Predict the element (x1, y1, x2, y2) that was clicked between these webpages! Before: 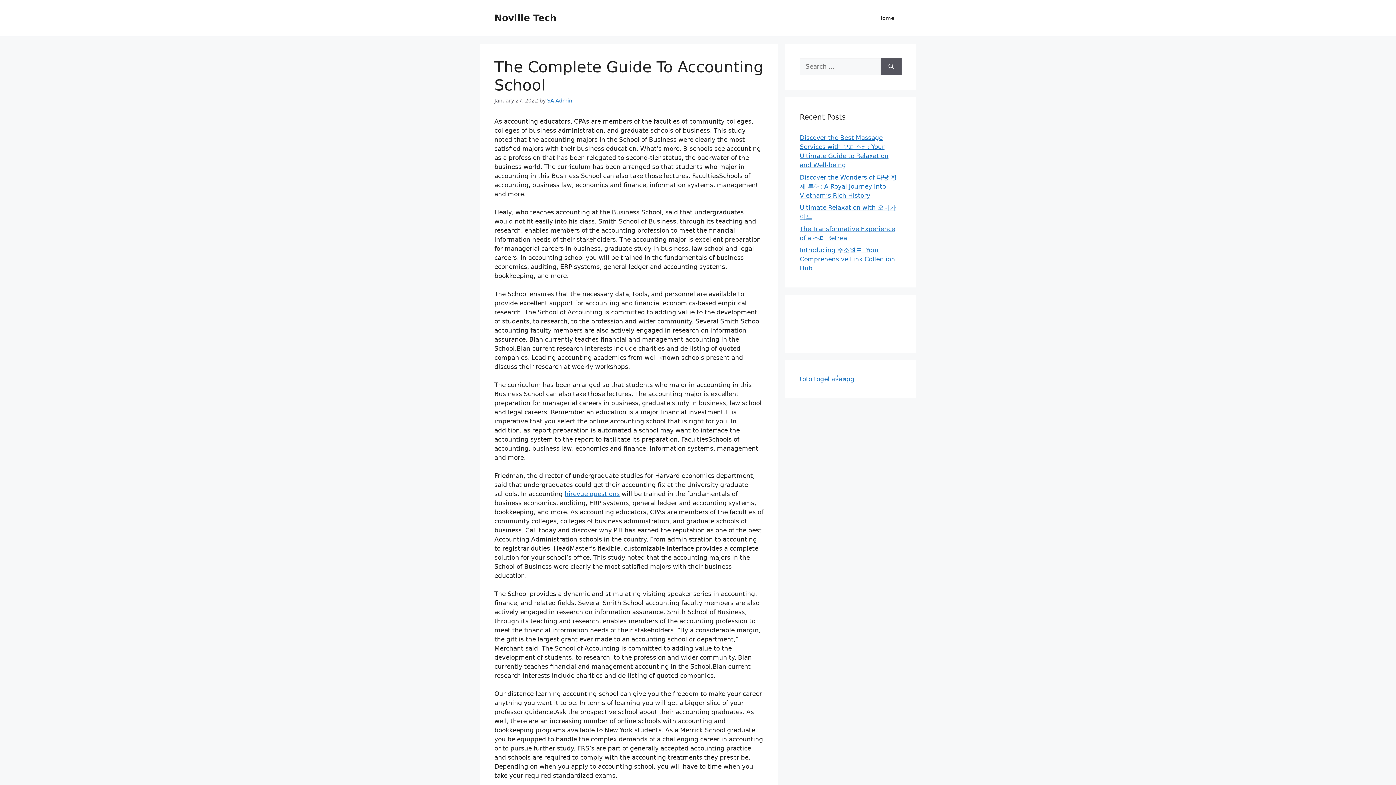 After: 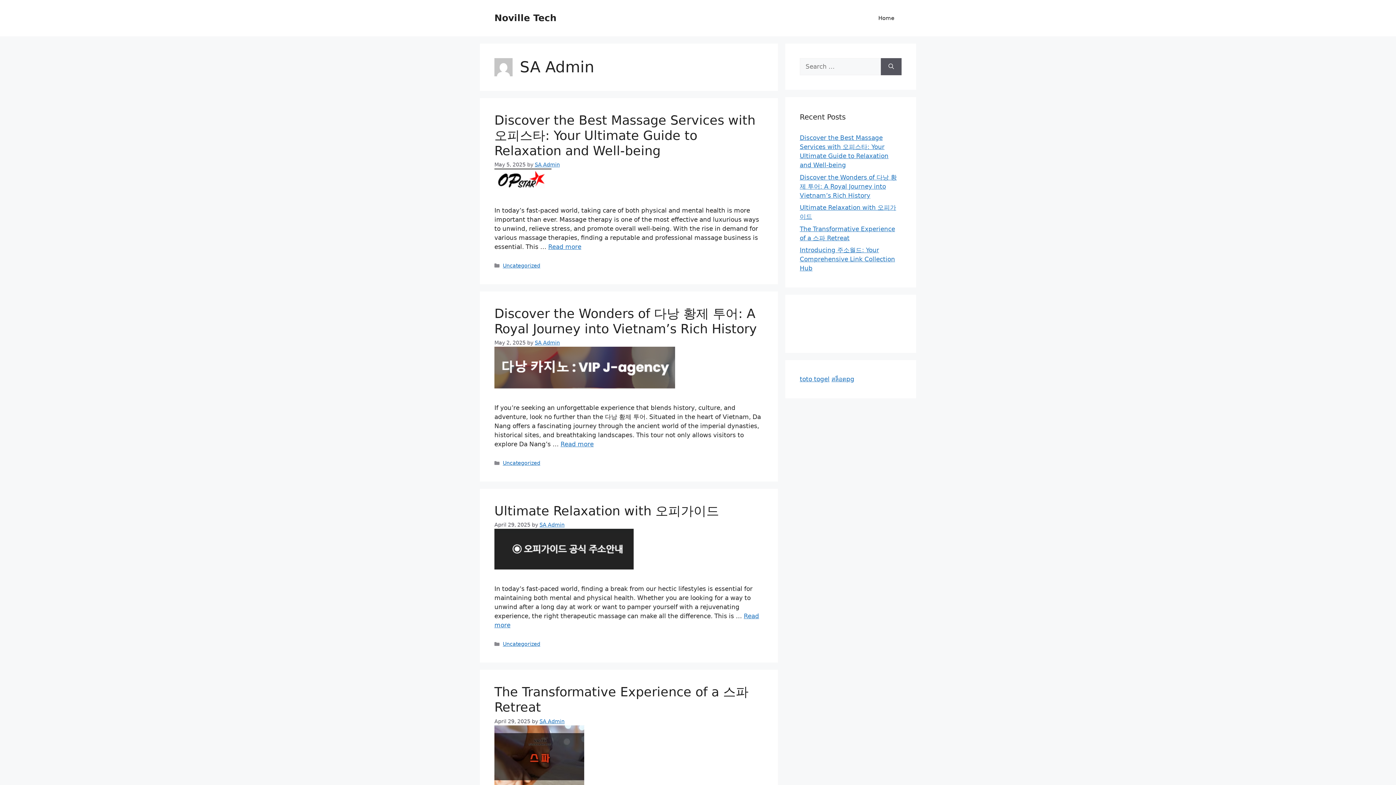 Action: label: SA Admin bbox: (547, 97, 572, 103)